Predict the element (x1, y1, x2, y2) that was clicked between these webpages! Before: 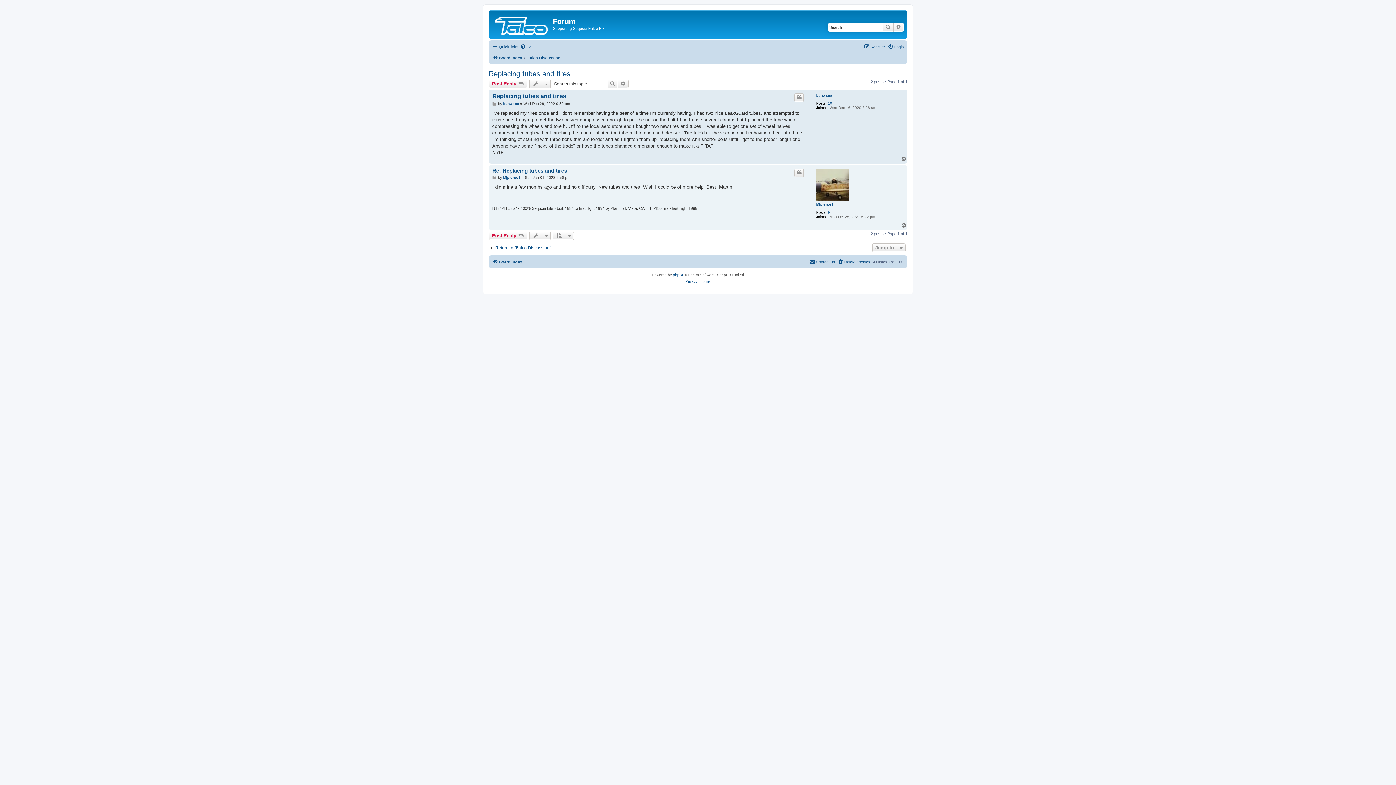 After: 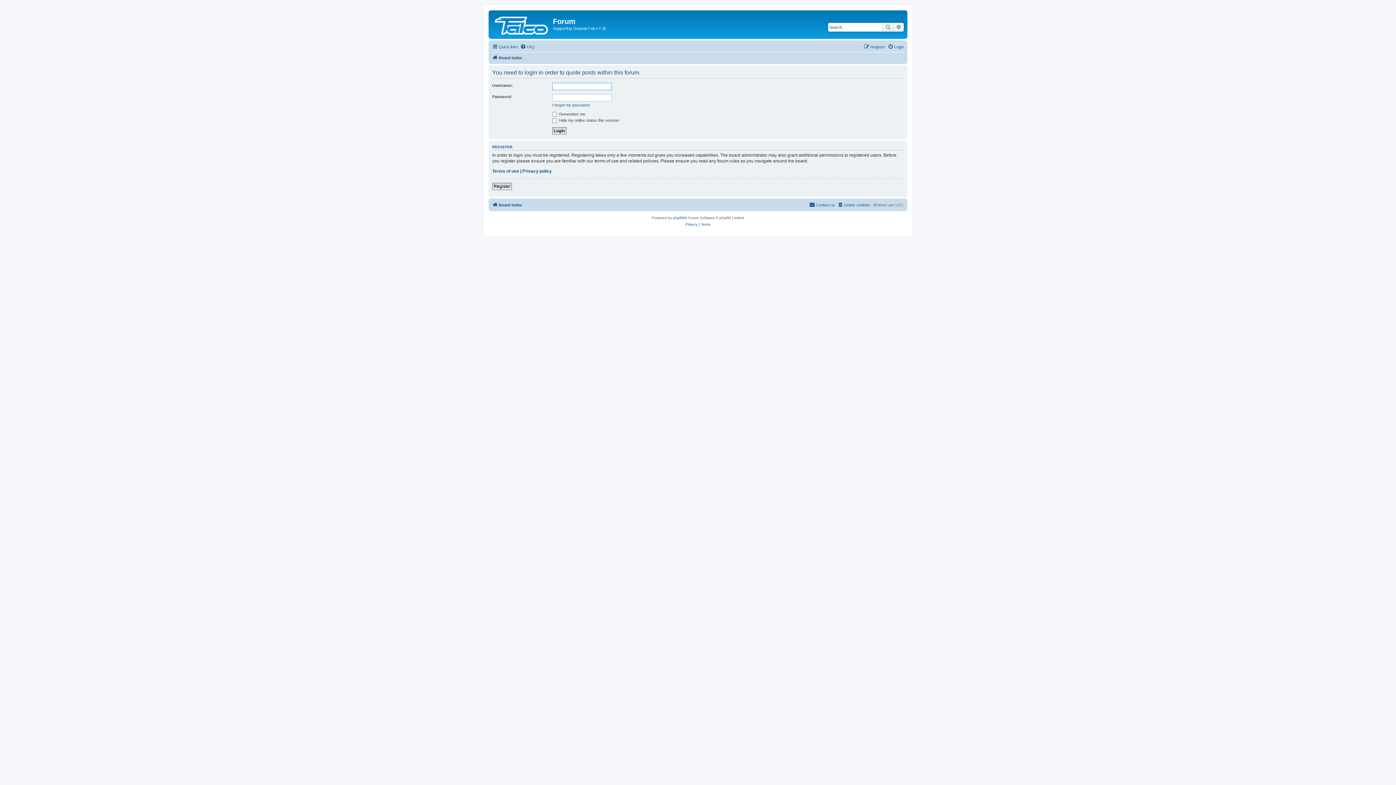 Action: label: Quote bbox: (794, 168, 804, 177)